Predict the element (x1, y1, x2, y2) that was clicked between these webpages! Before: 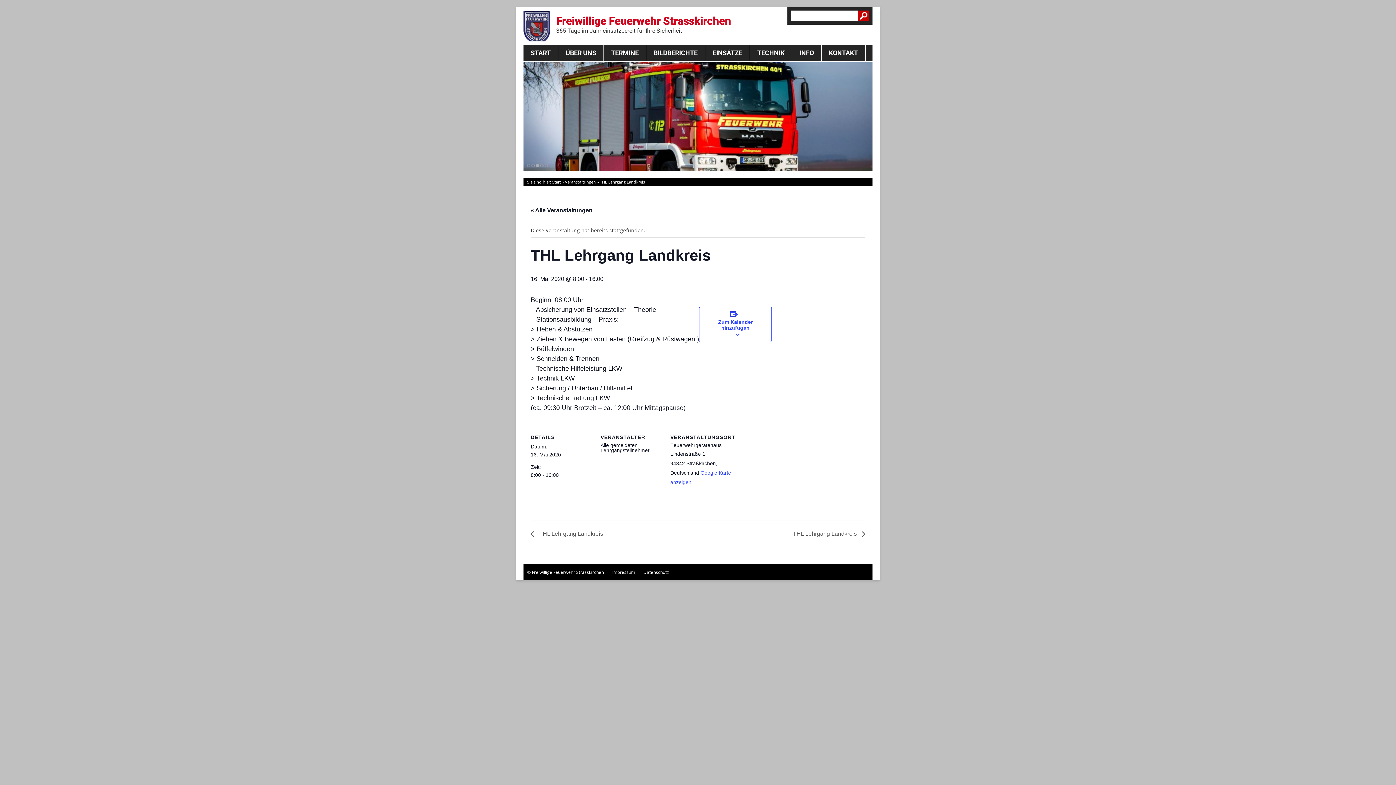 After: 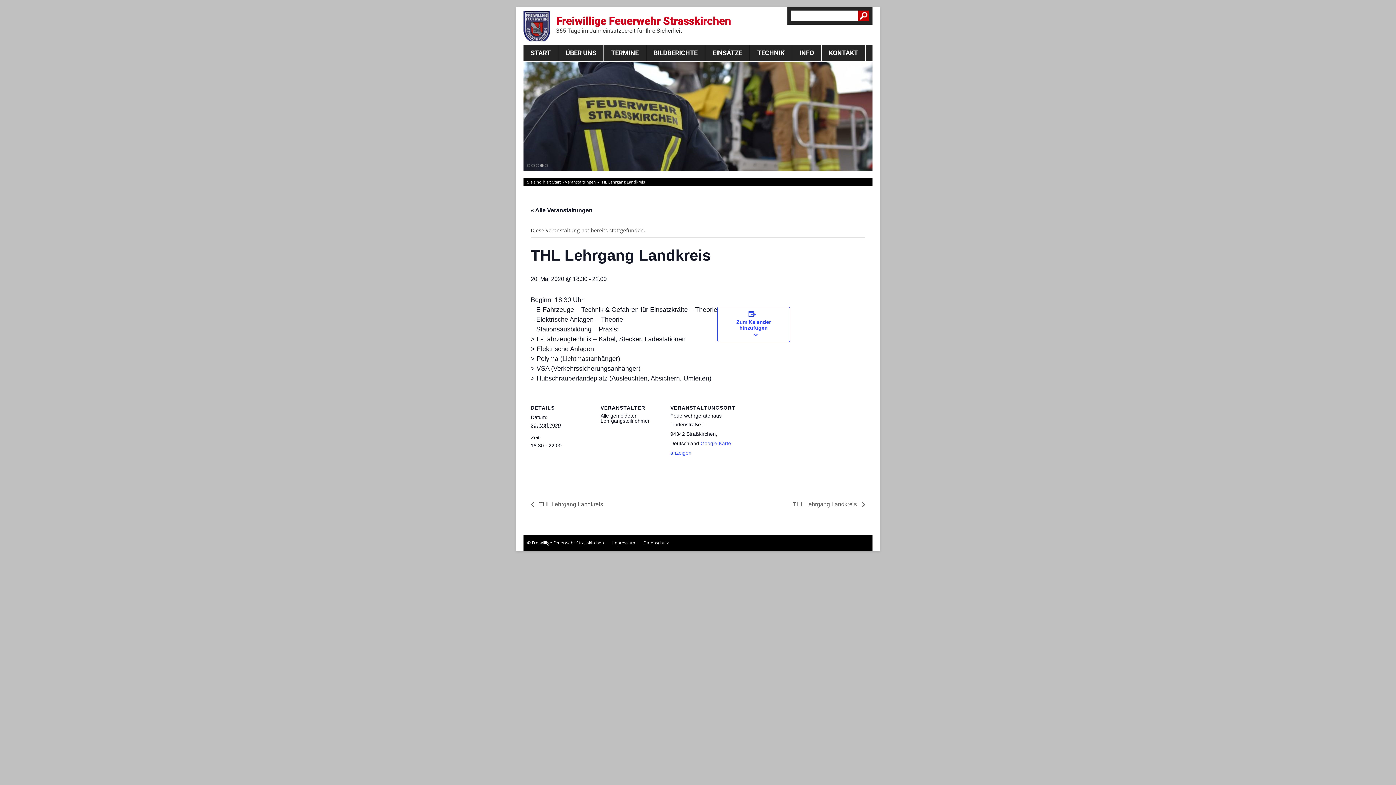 Action: bbox: (789, 530, 865, 537) label: THL Lehrgang Landkreis 